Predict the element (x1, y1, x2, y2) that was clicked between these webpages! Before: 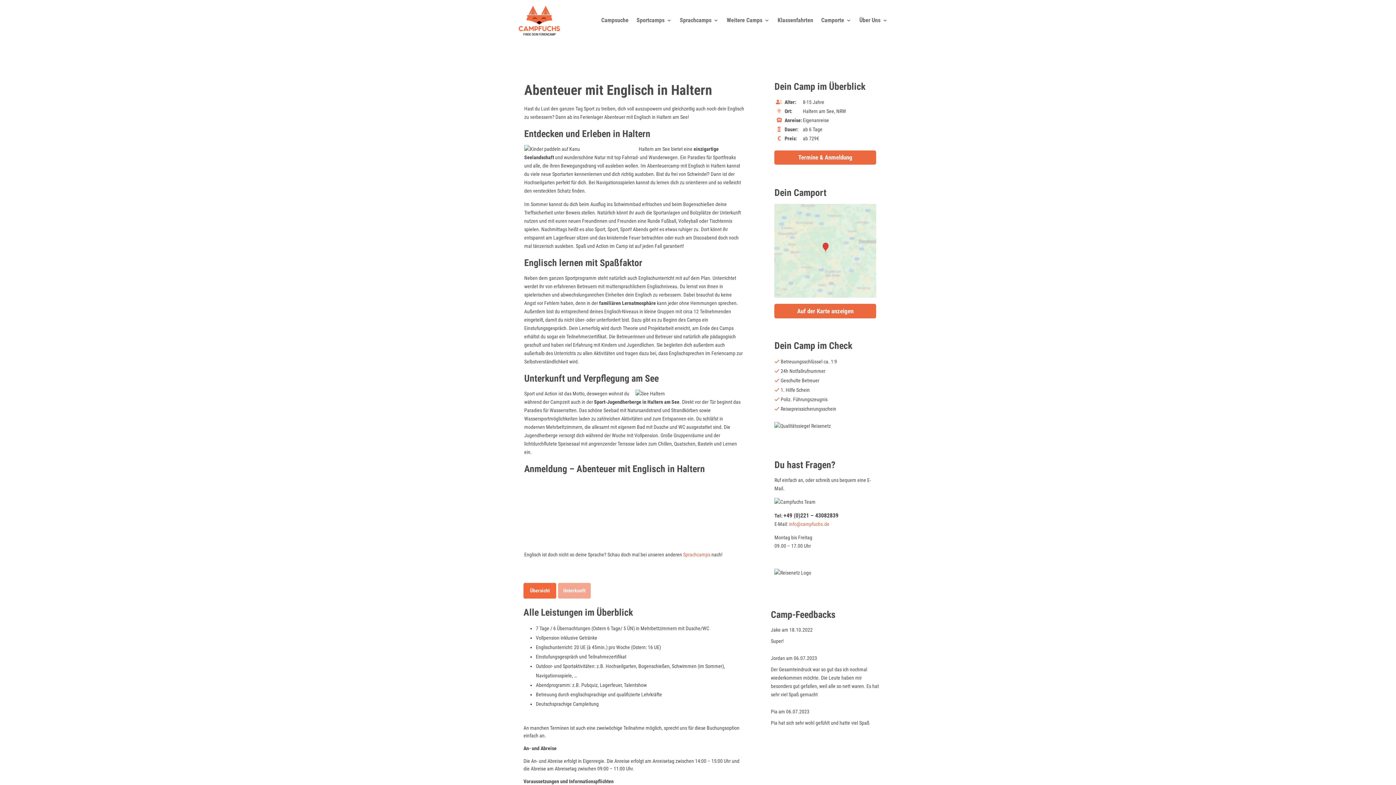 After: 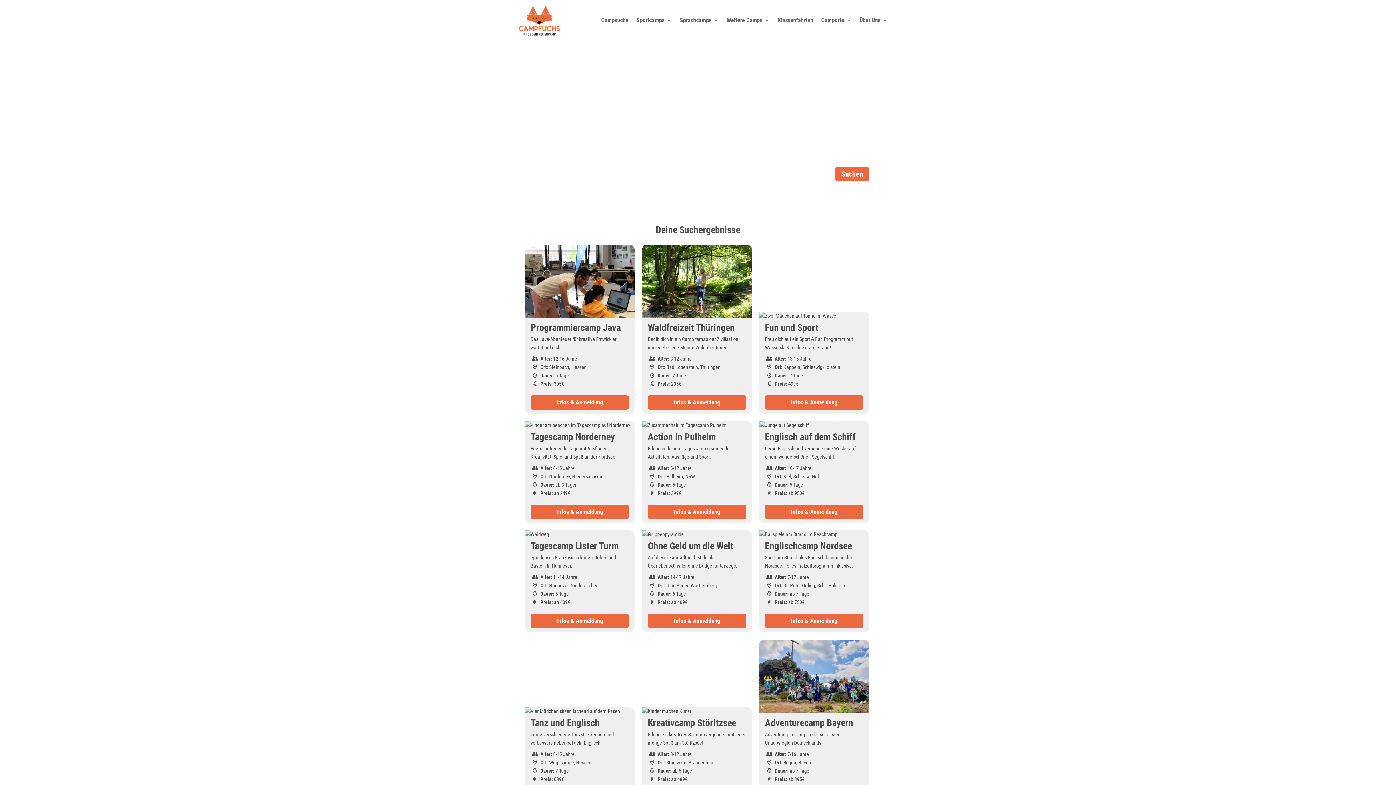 Action: bbox: (601, 3, 628, 37) label: Campsuche